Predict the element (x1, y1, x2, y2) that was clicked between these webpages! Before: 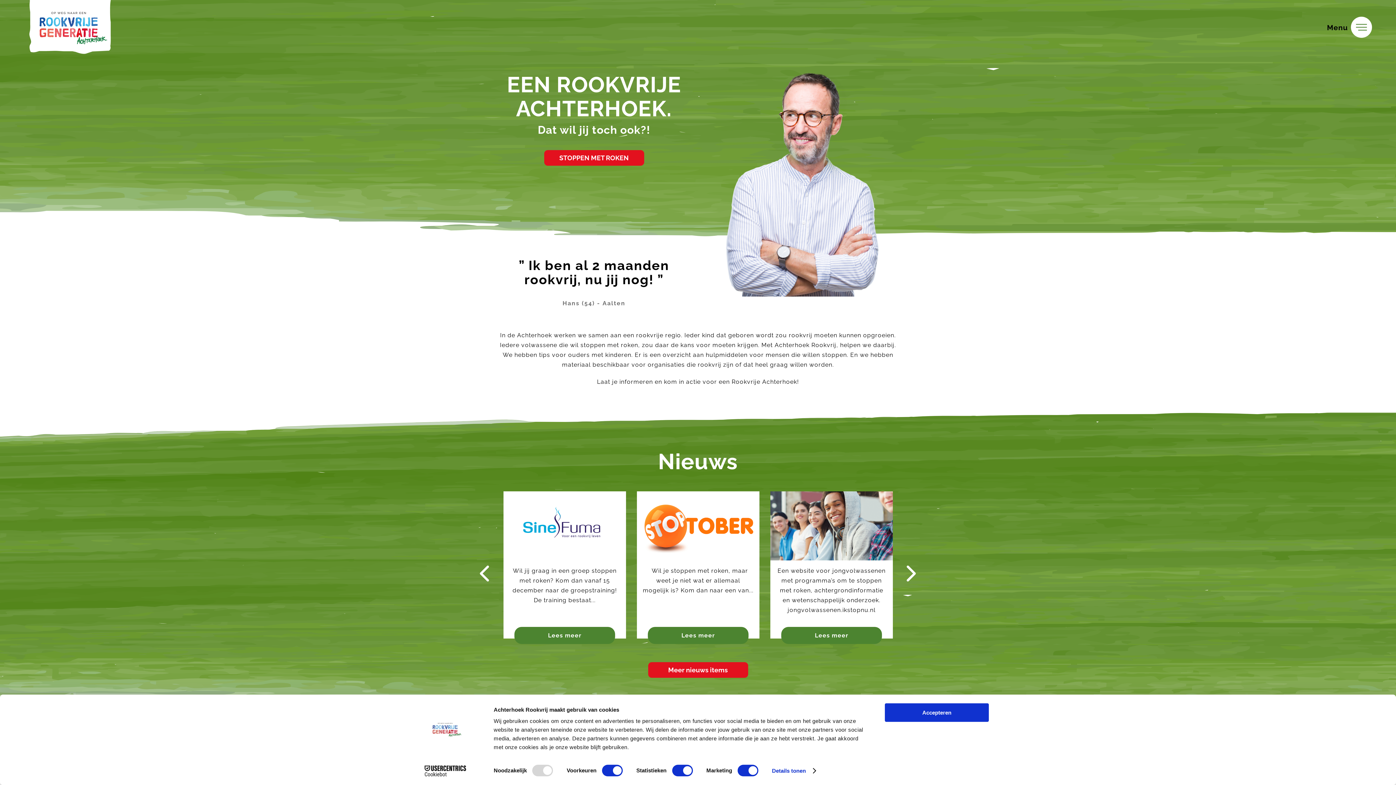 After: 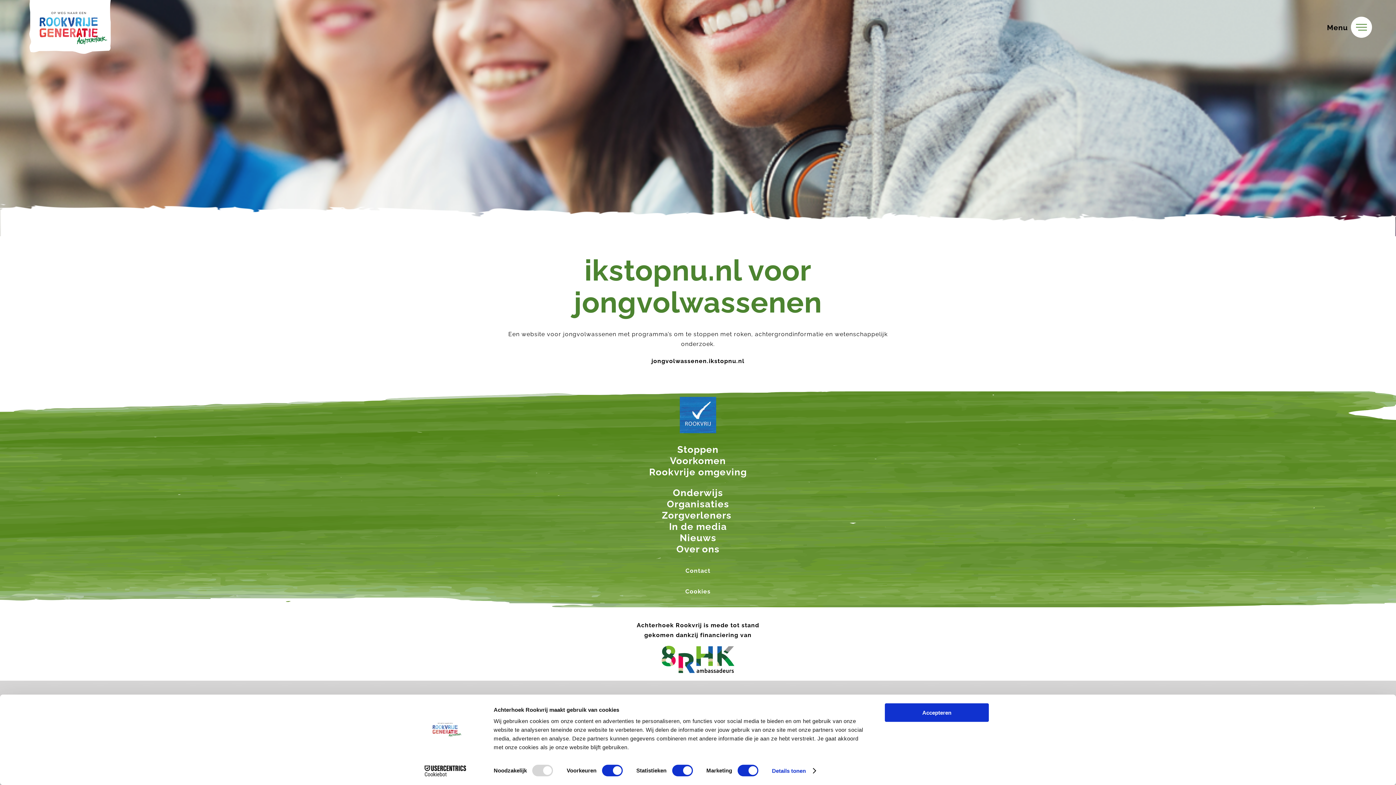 Action: bbox: (770, 491, 893, 638) label: Een website voor jongvolwassenen met programma’s om te stoppen met roken, achtergrondinformatie en wetenschappelijk onderzoek. jongvolwassenen.ikstopnu.nl

Lees meer